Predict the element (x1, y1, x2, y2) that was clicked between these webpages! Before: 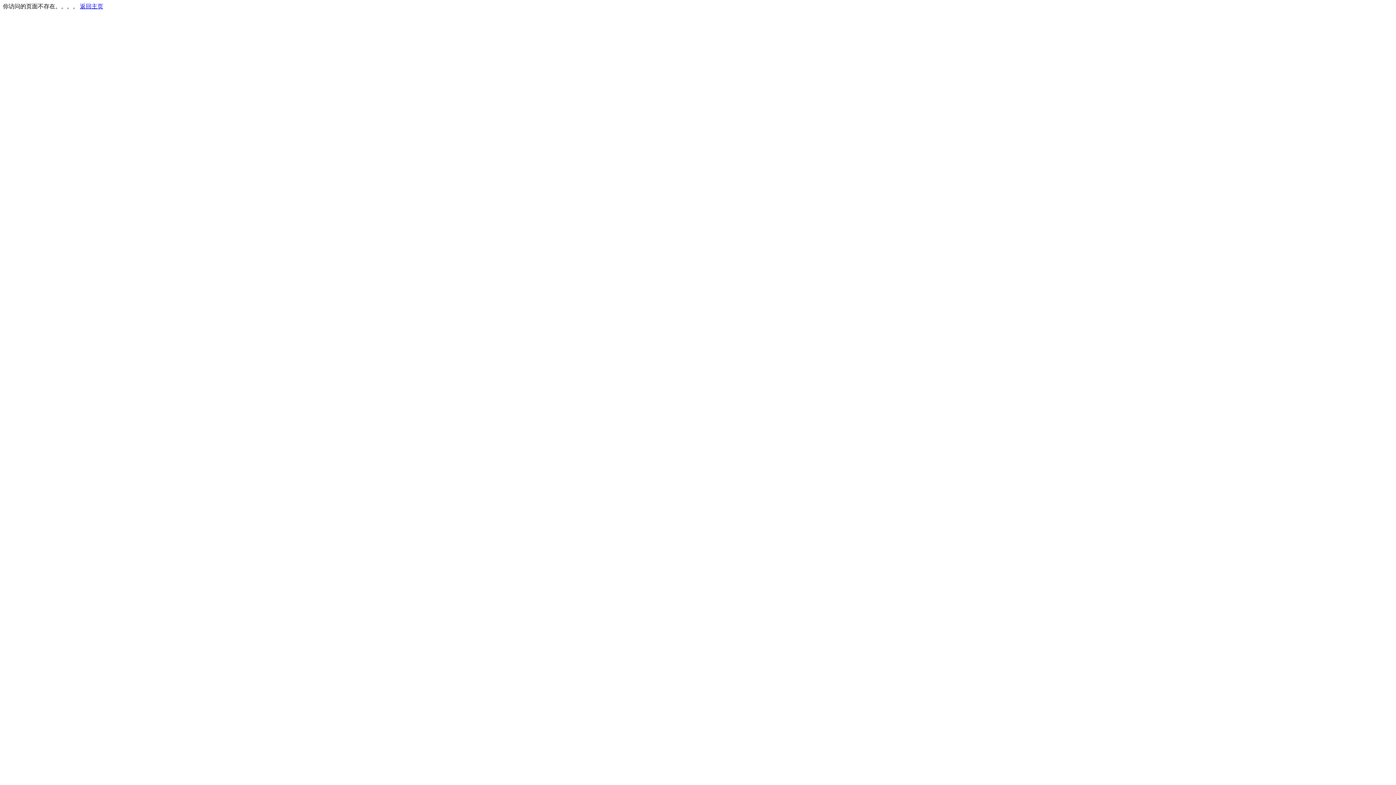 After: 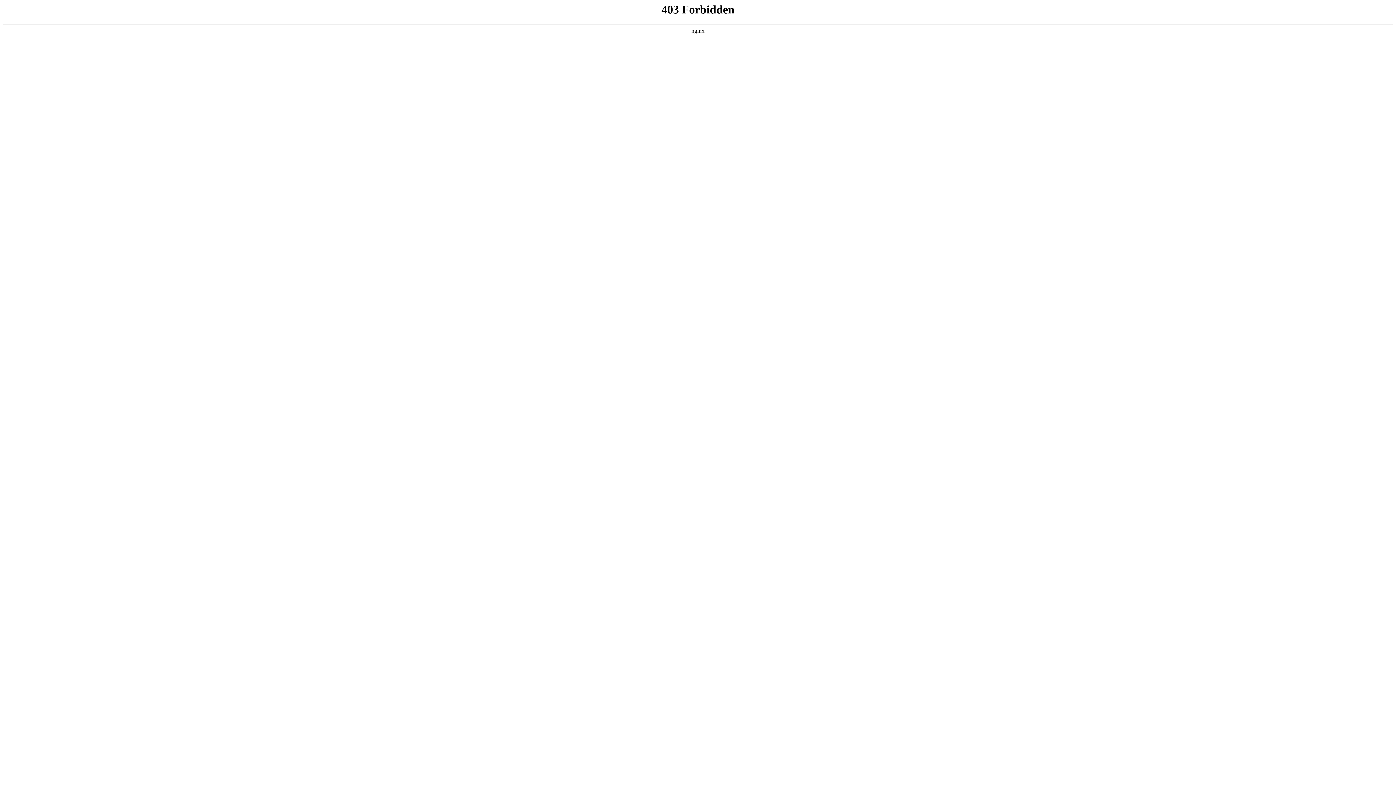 Action: bbox: (80, 3, 103, 9) label: 返回主页